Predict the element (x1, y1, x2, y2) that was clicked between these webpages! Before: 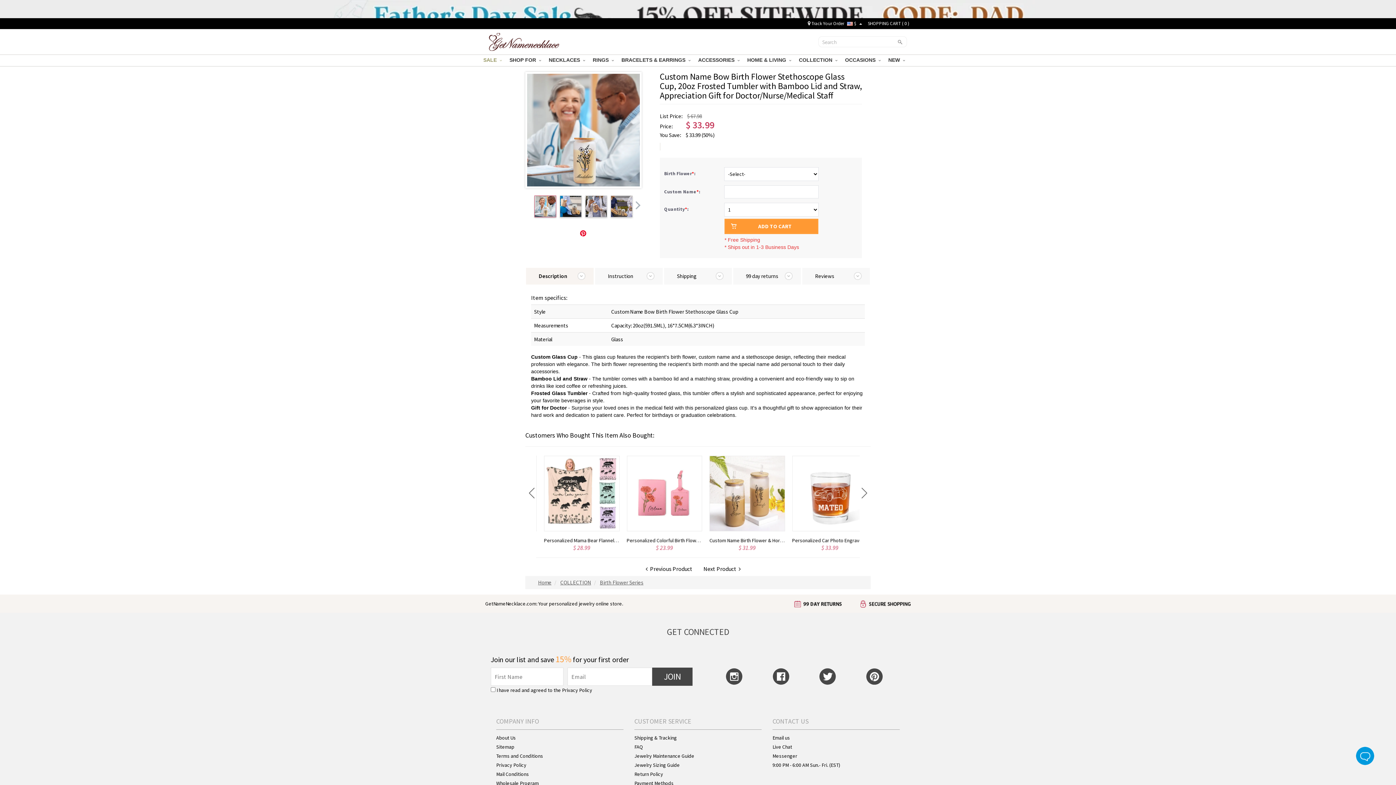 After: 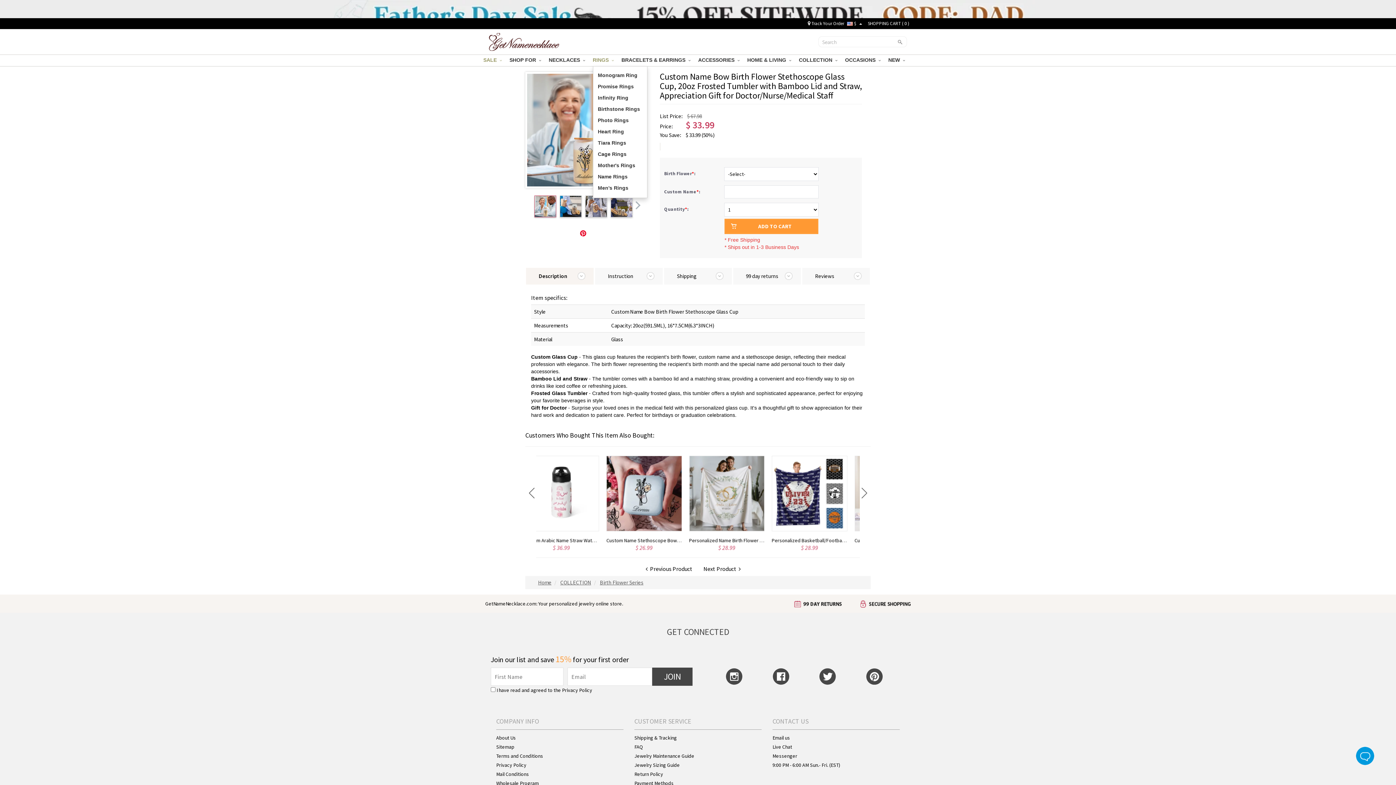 Action: label: RINGS   bbox: (592, 54, 623, 66)